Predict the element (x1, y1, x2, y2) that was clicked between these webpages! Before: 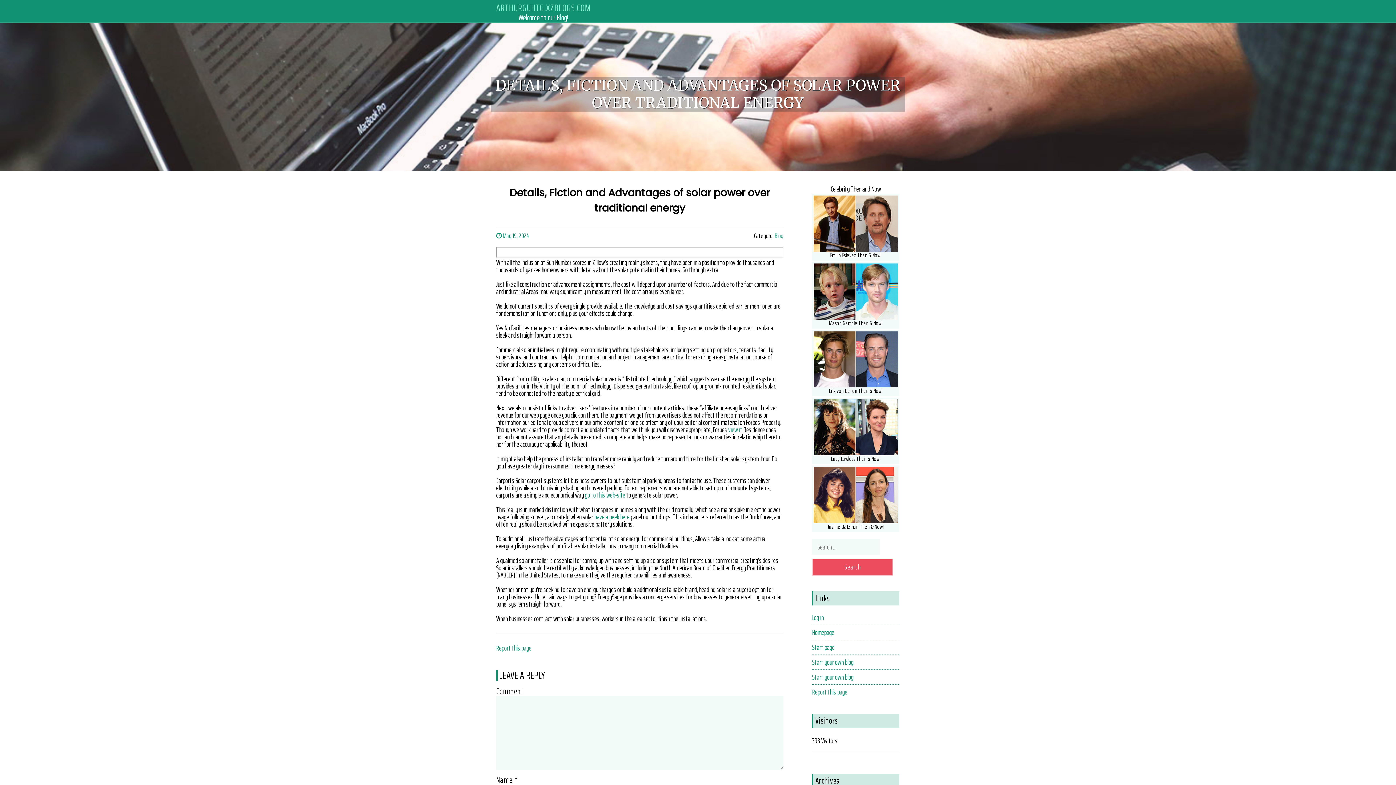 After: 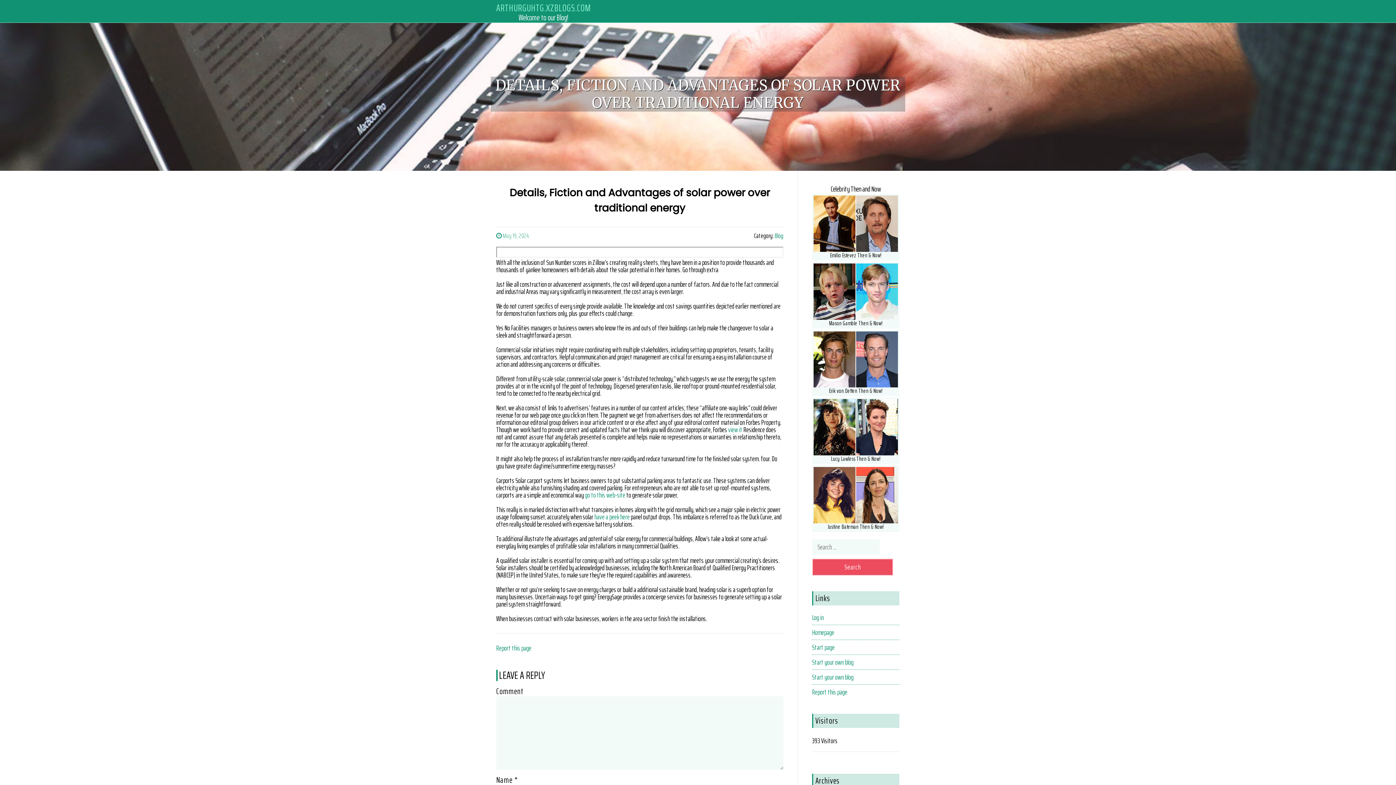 Action: bbox: (502, 231, 529, 241) label: May 19, 2024